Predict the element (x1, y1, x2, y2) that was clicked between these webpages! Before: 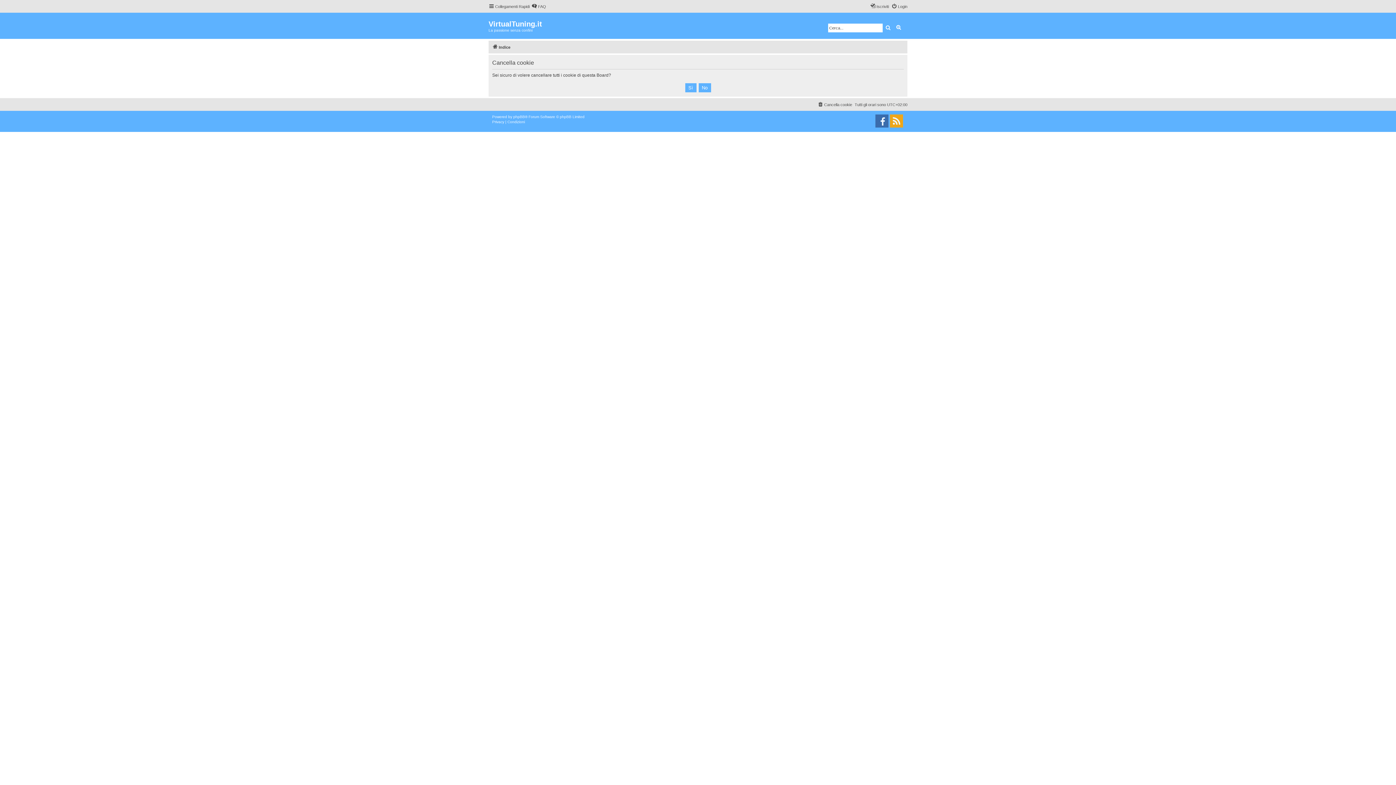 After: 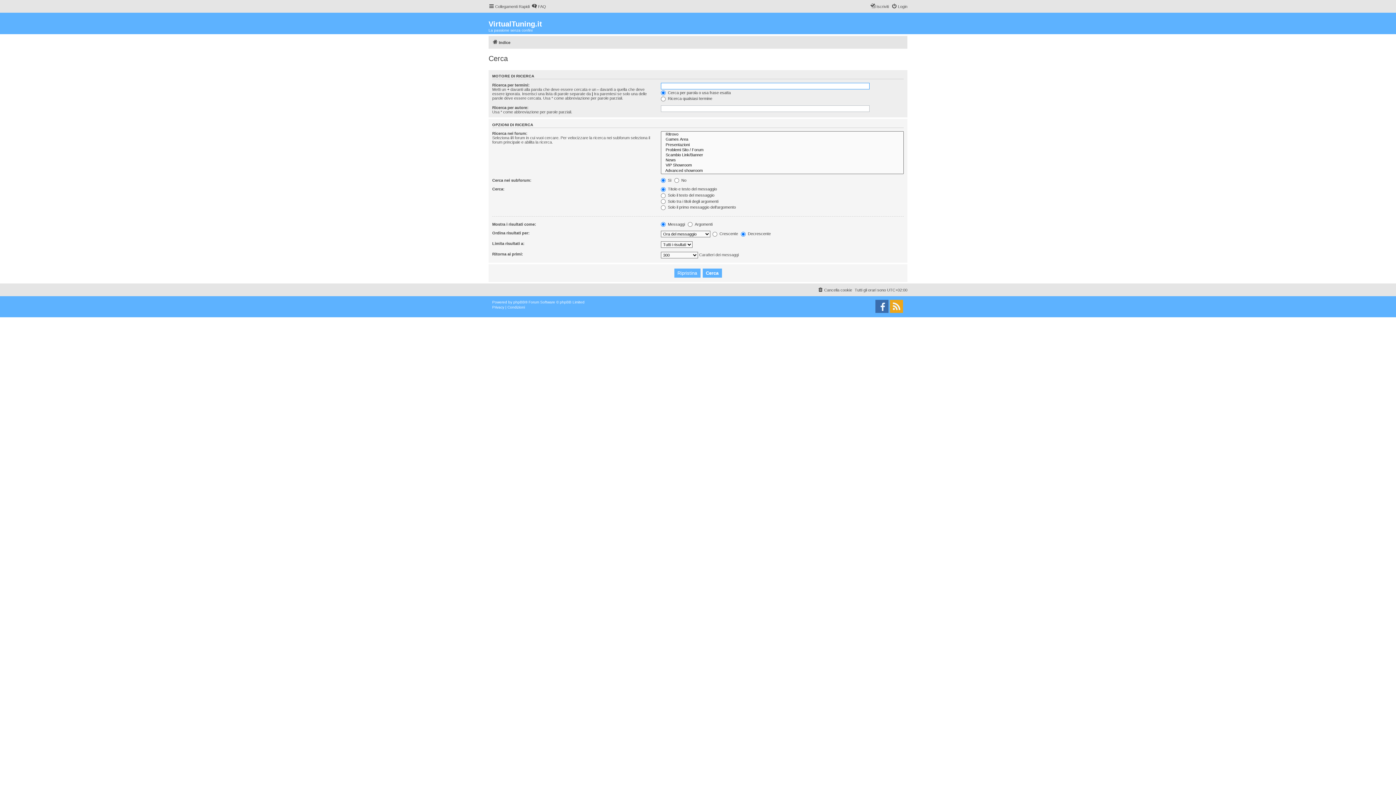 Action: bbox: (893, 23, 904, 32) label: Ricerca avanzata